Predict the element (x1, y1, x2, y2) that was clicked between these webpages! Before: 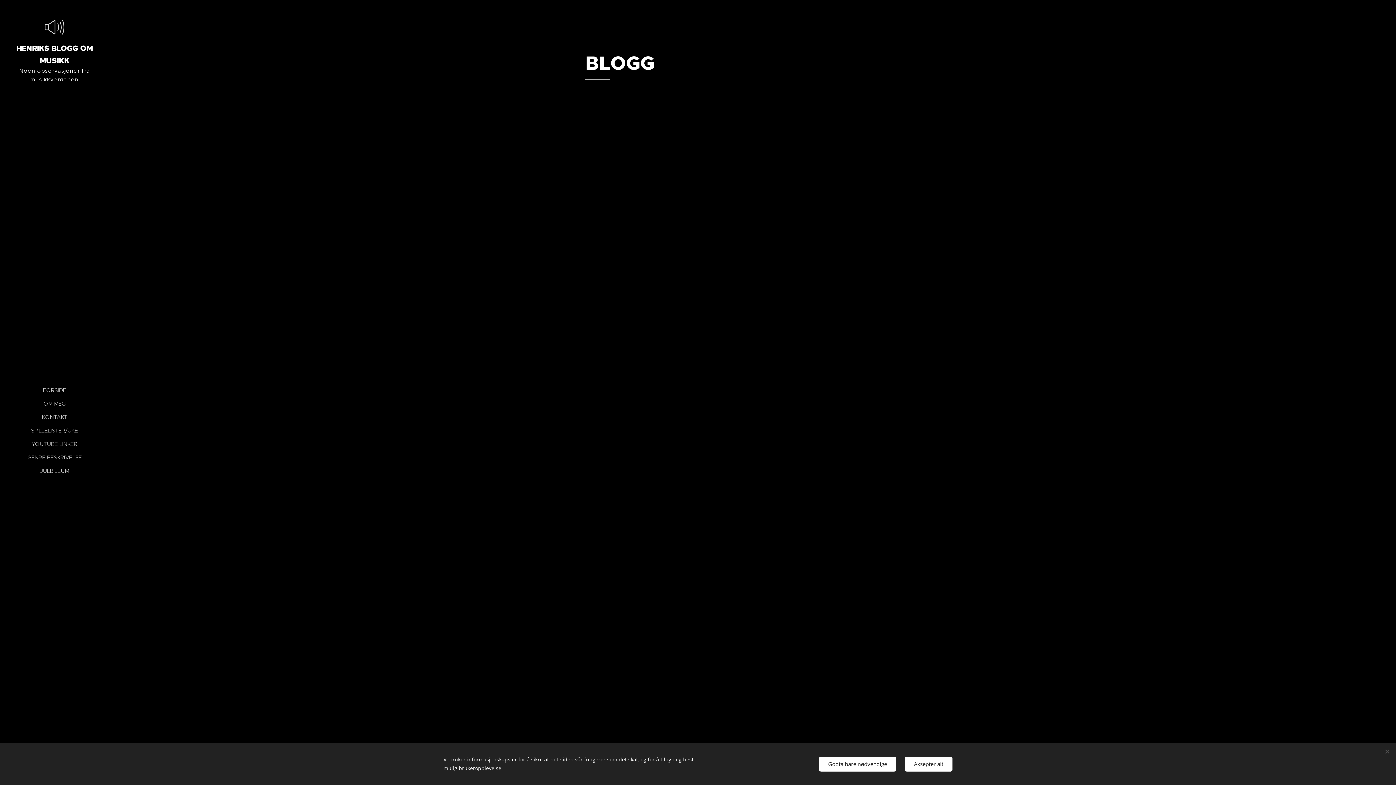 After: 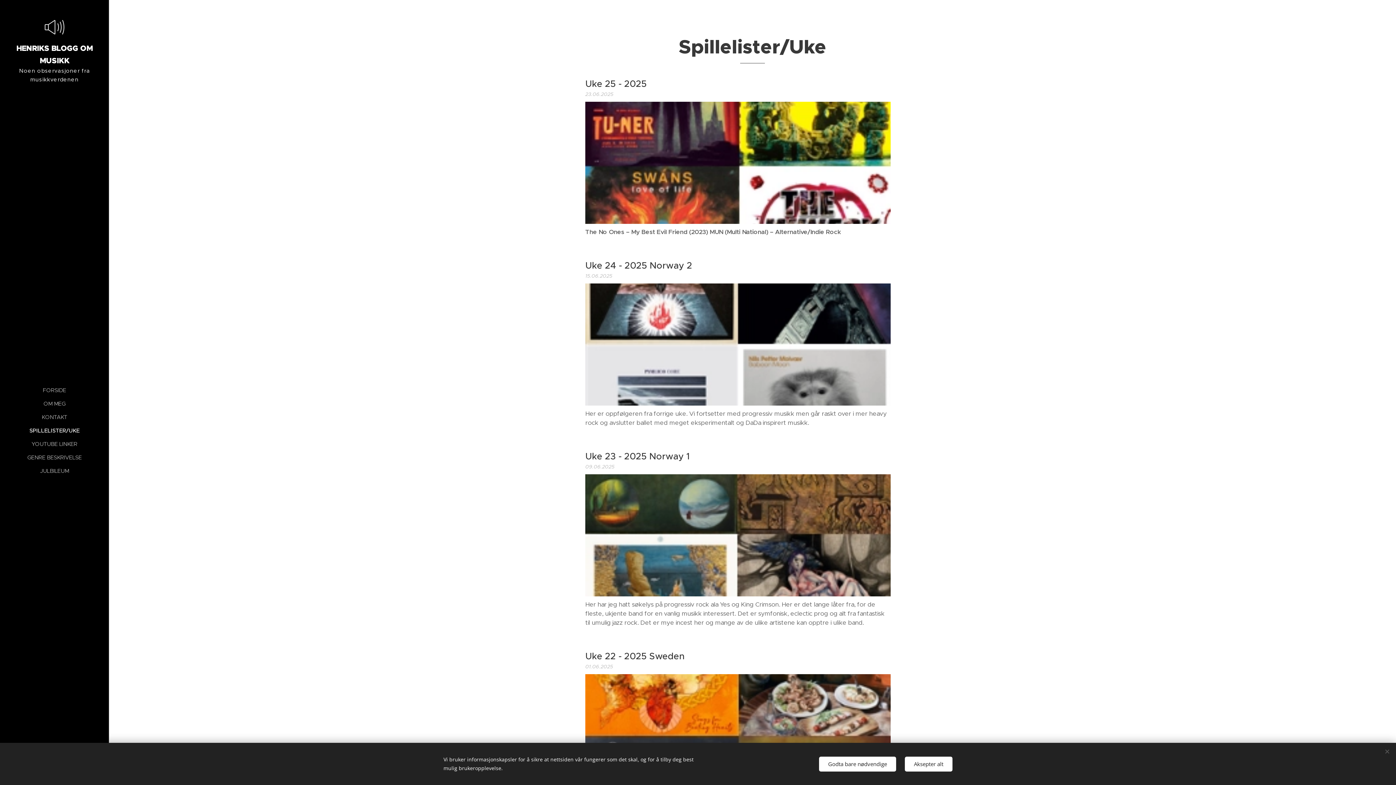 Action: bbox: (2, 426, 106, 434) label: SPILLELISTER/UKE